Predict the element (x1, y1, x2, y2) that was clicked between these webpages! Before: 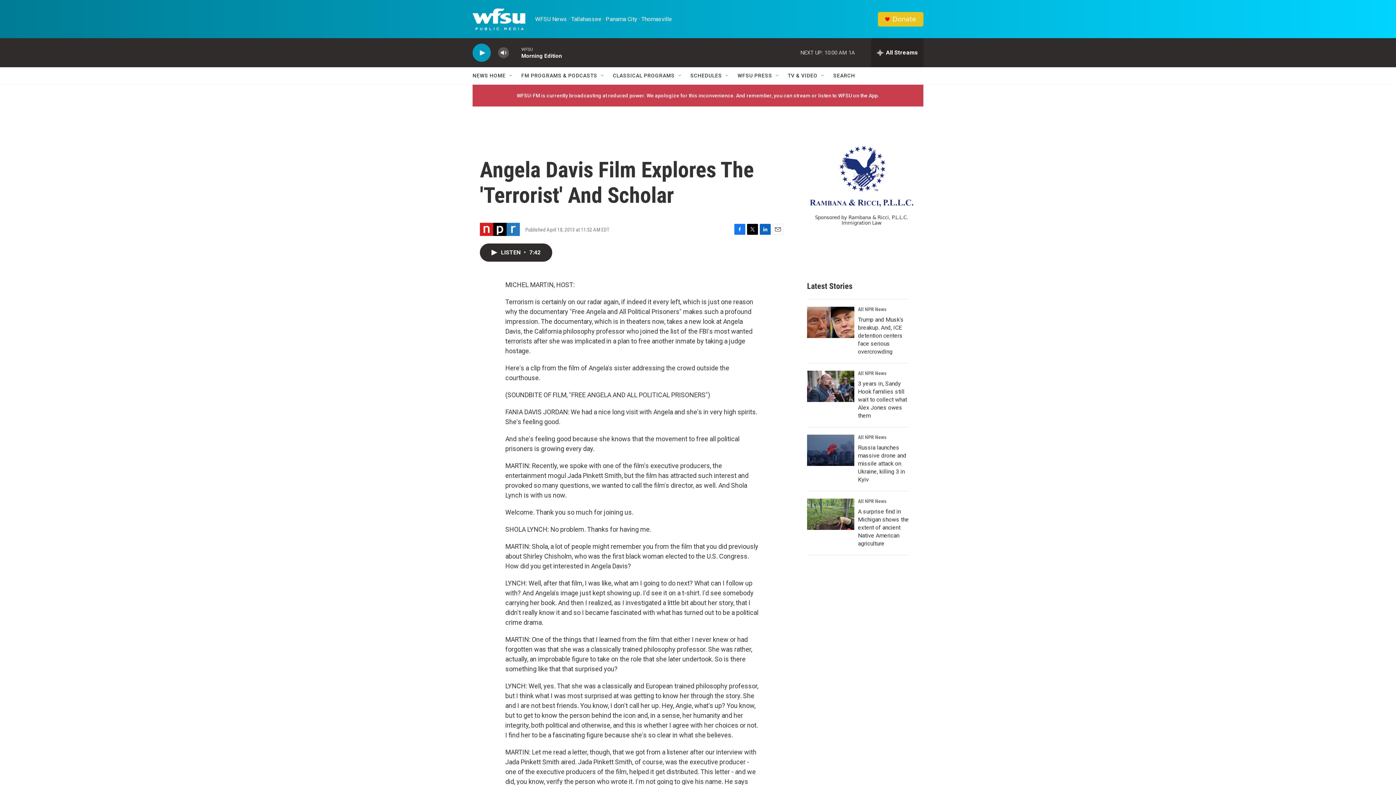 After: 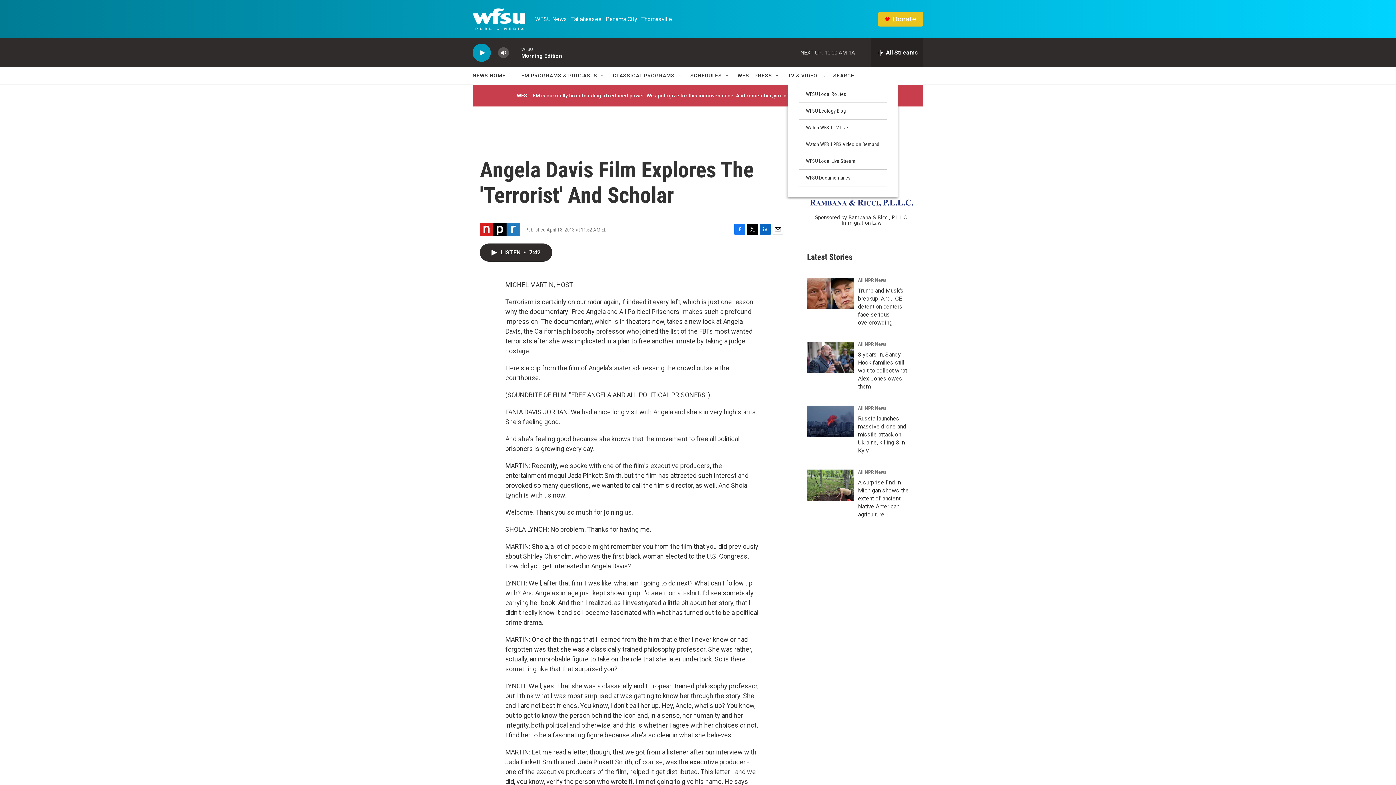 Action: bbox: (836, 72, 841, 78) label: Open Sub Navigation